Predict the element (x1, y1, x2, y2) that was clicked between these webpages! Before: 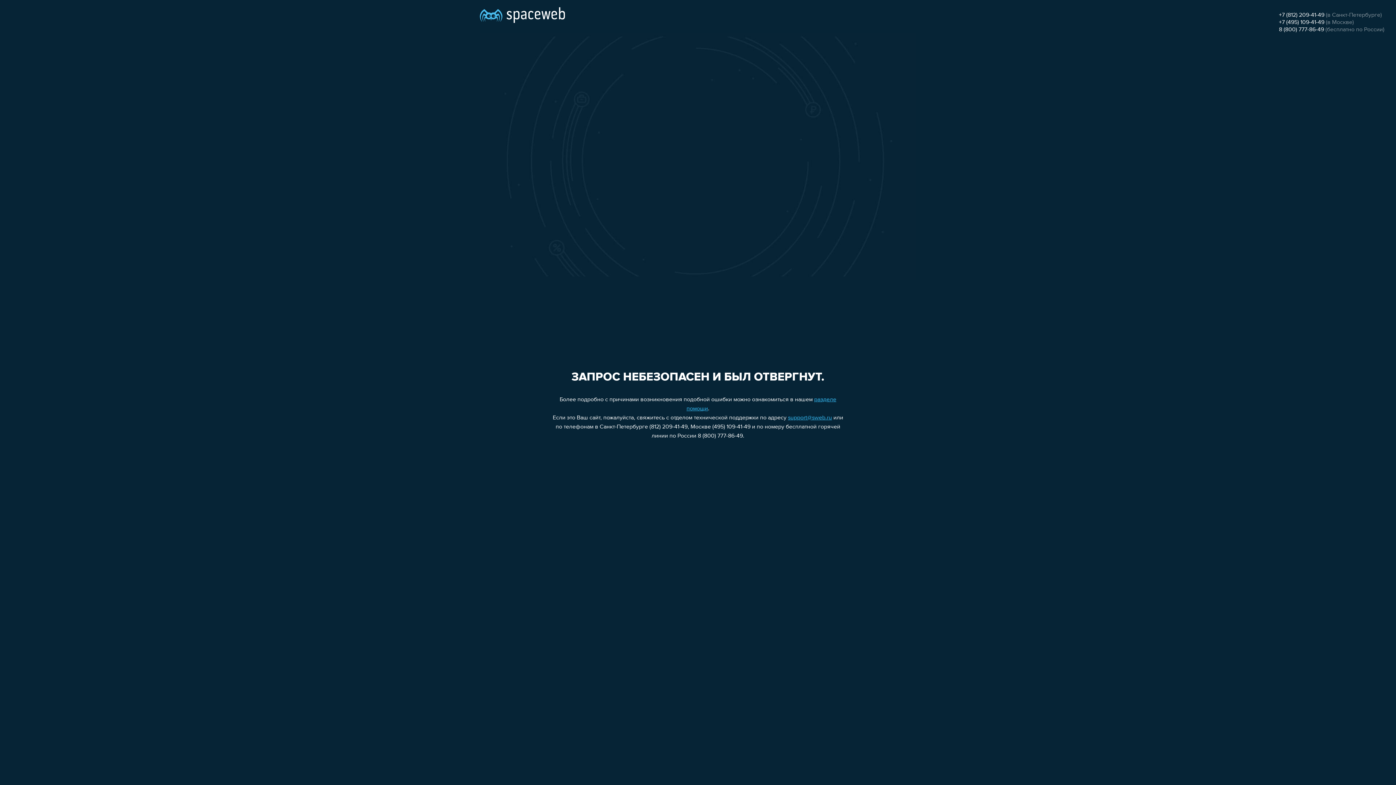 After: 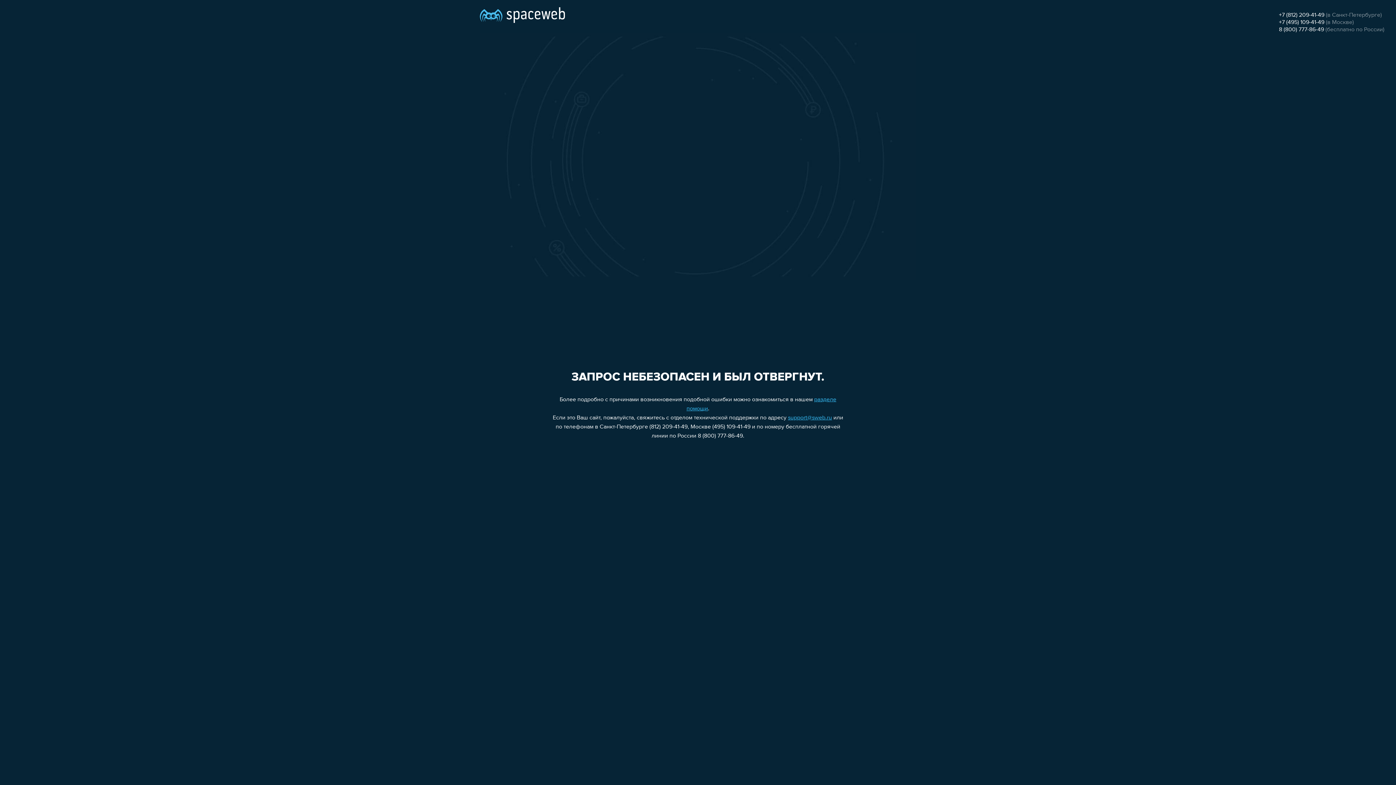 Action: bbox: (788, 415, 832, 421) label: support@sweb.ru